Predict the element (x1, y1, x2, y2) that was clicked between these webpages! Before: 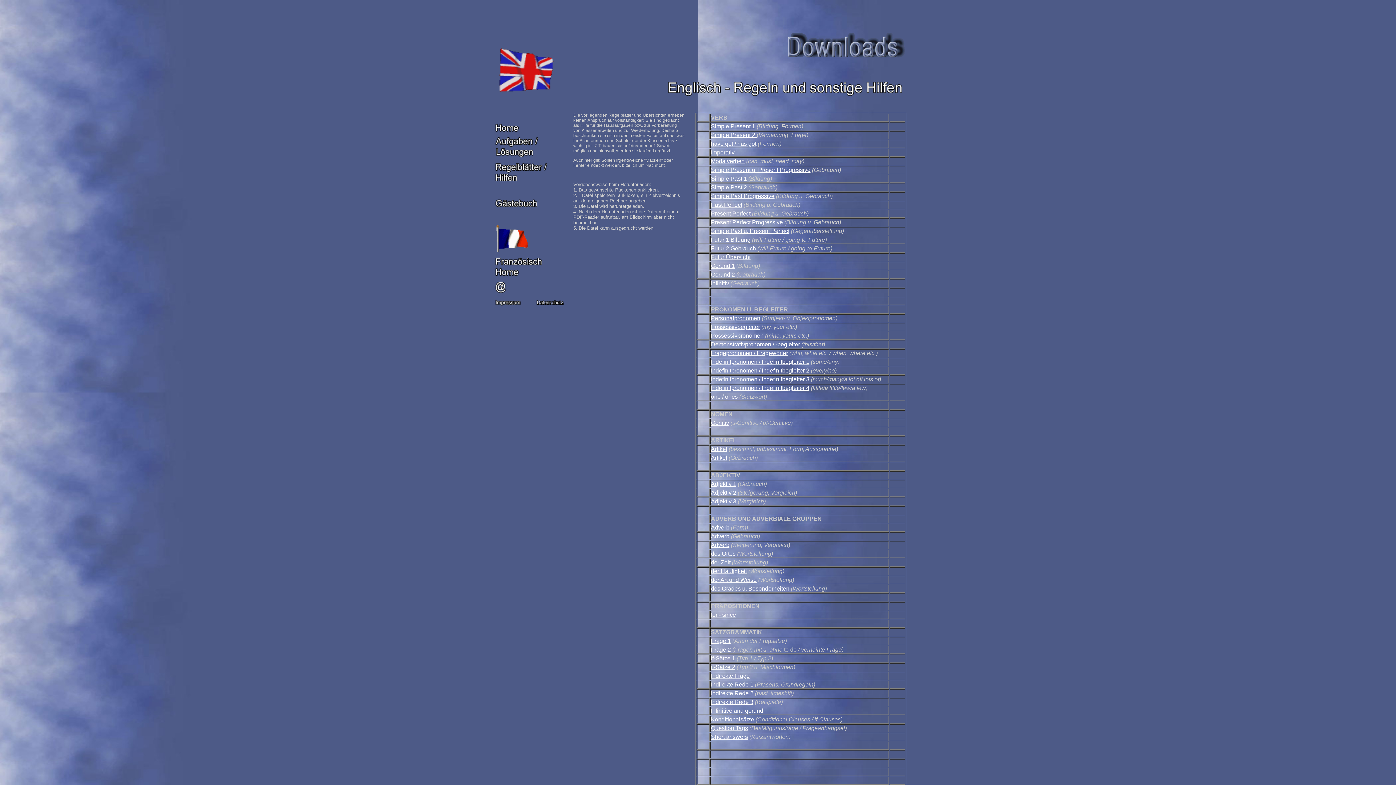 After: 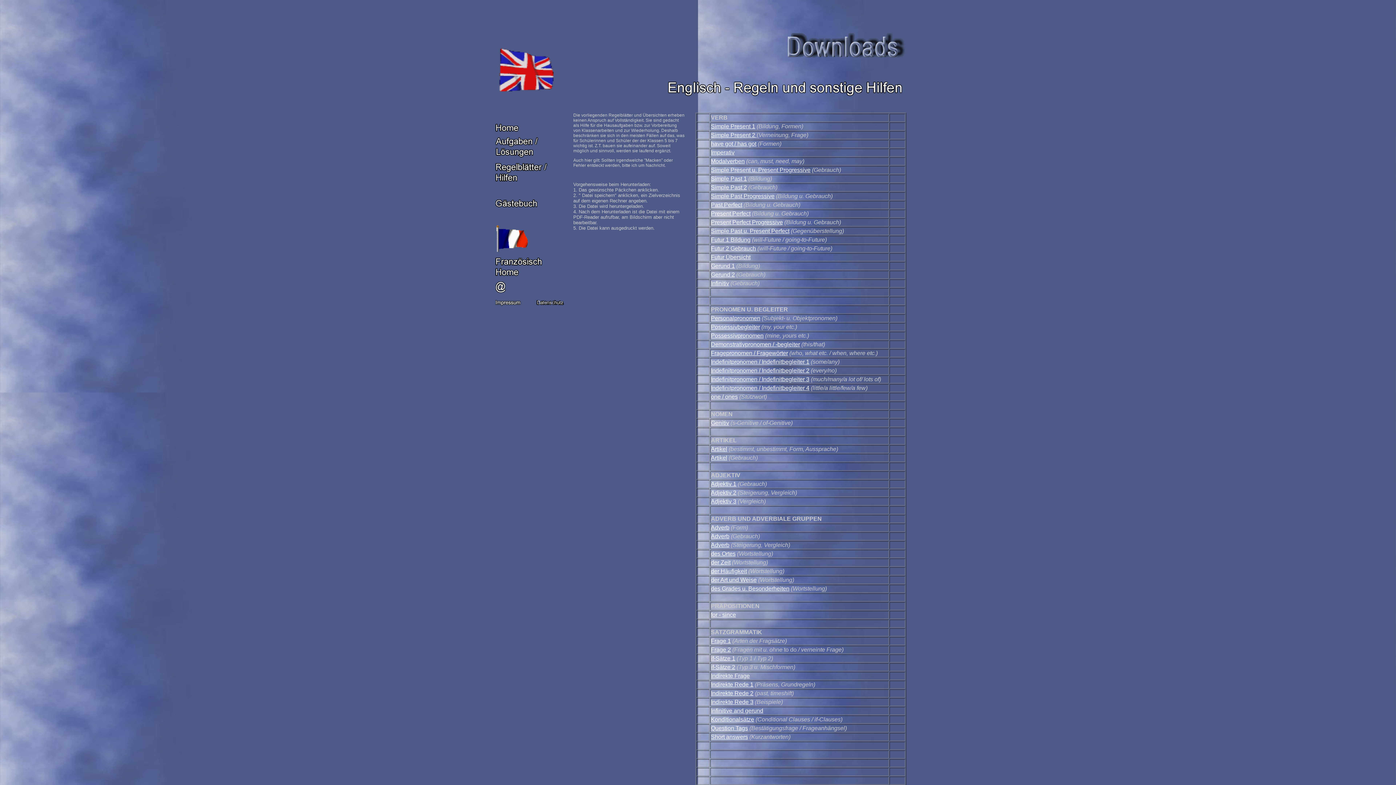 Action: bbox: (711, 585, 789, 592) label: des Grades u. Besonderheiten